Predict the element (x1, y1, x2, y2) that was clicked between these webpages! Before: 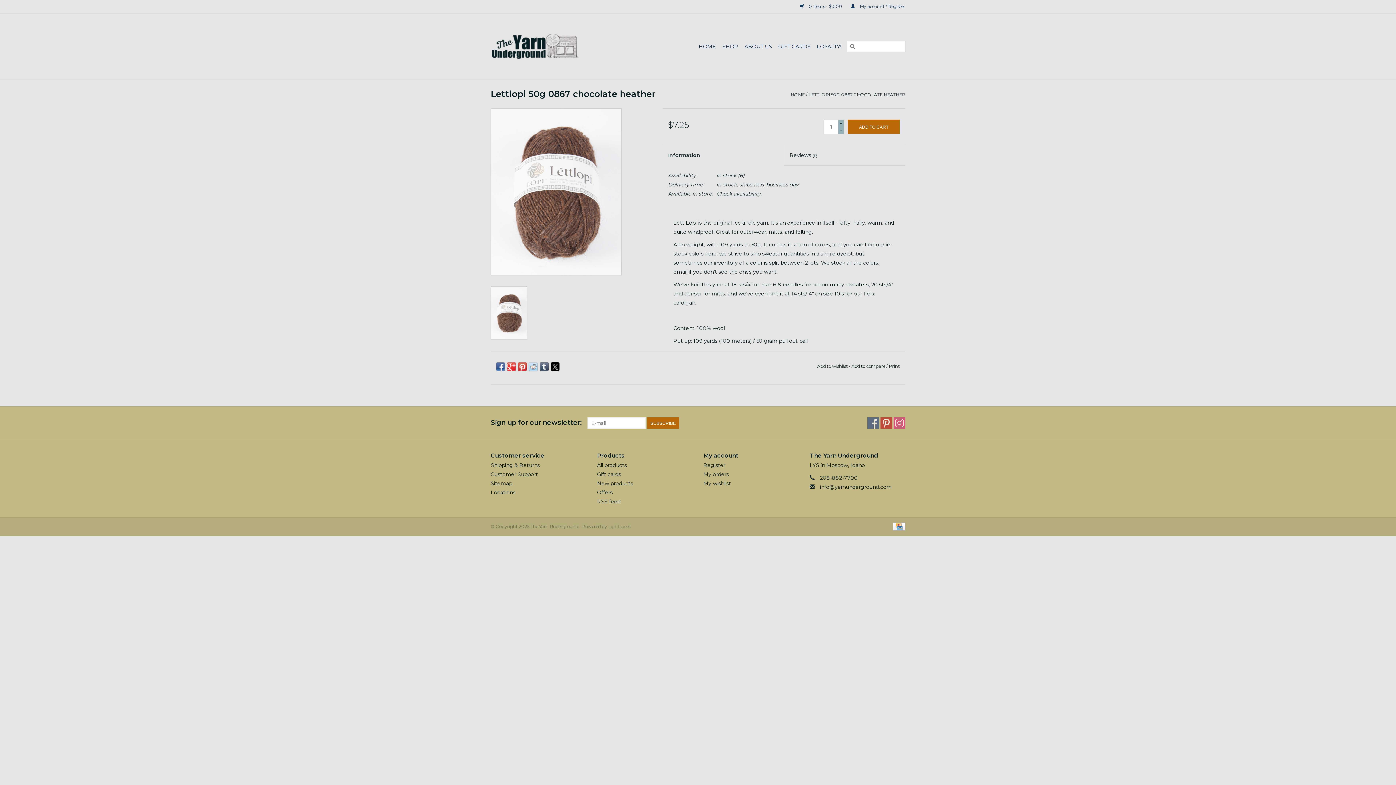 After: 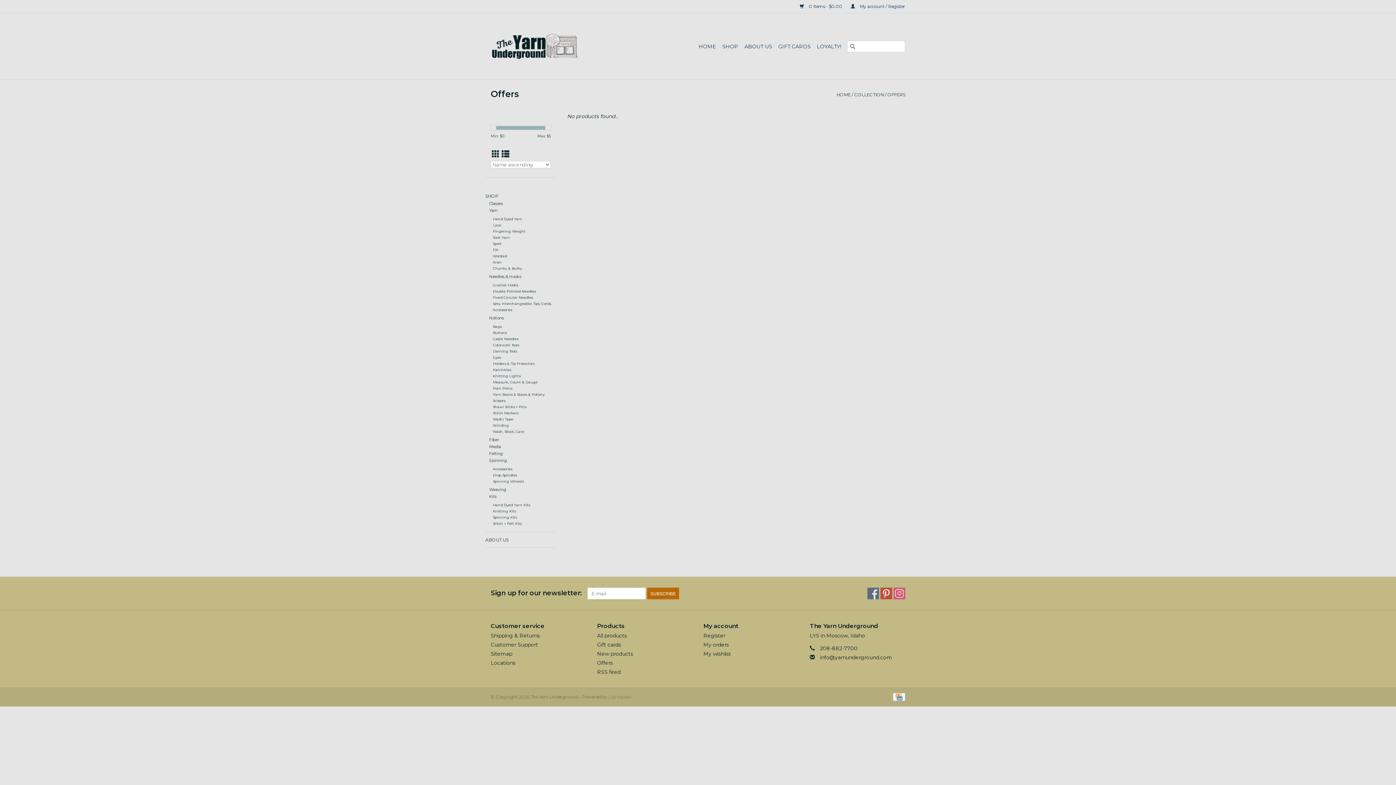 Action: label: Offers bbox: (597, 489, 612, 496)